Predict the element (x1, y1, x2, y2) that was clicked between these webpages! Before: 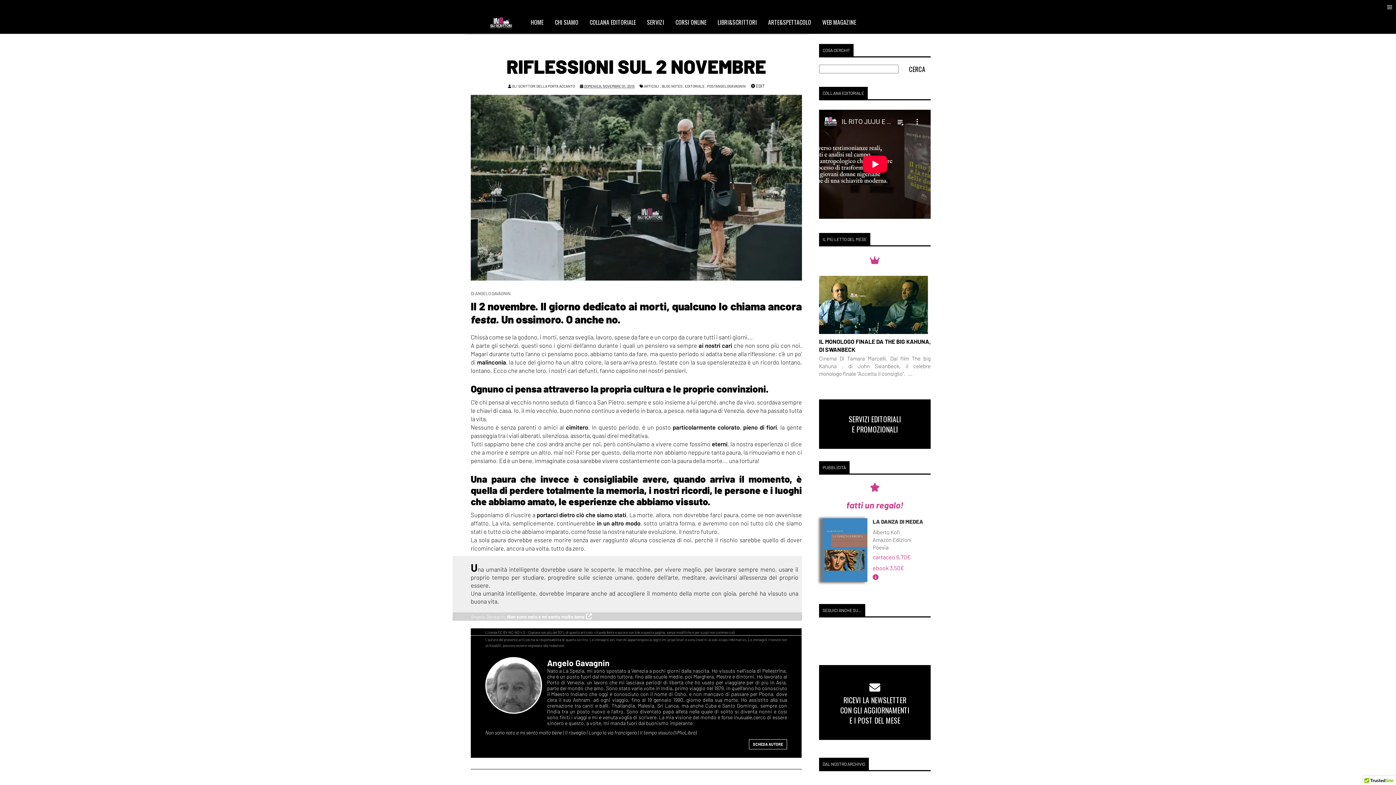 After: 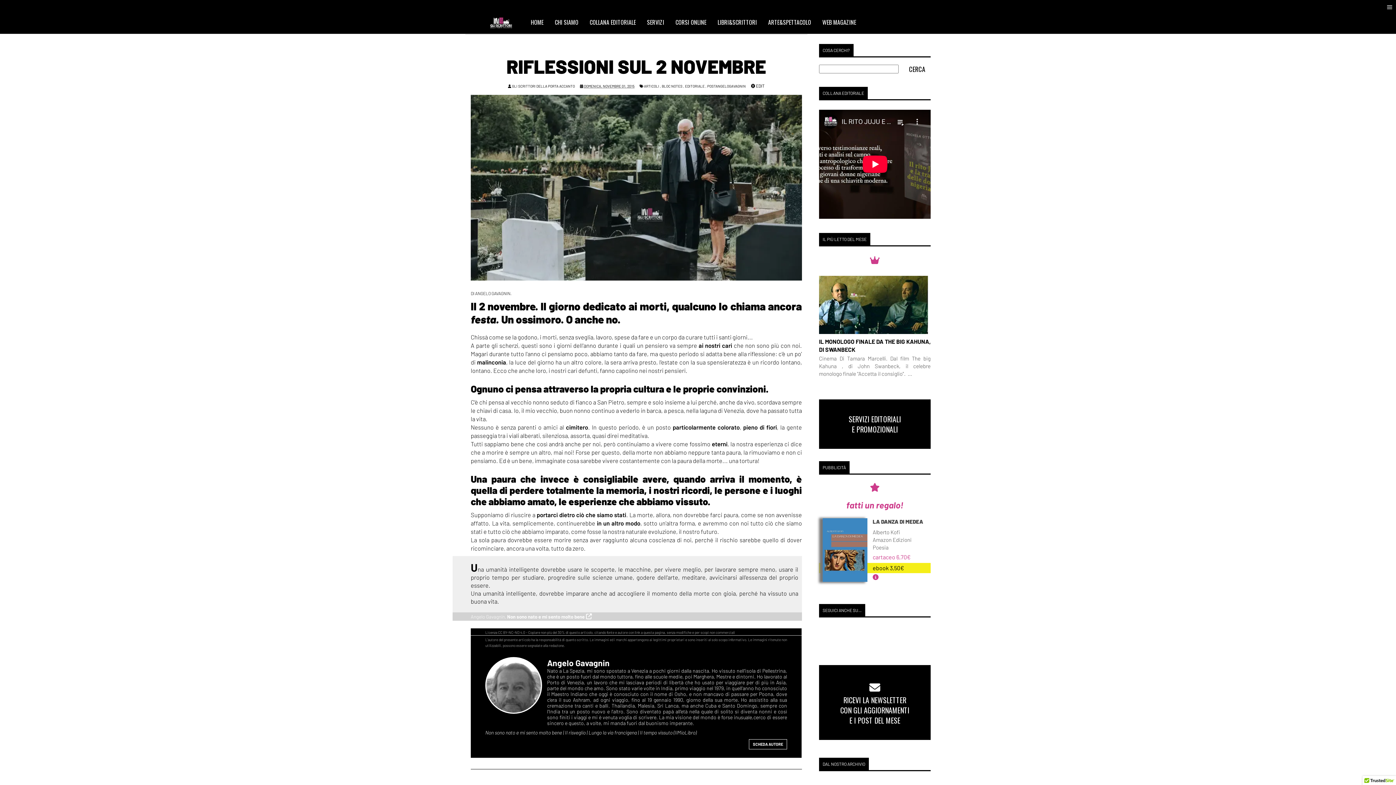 Action: bbox: (819, 563, 930, 573) label: ebook 3,50€